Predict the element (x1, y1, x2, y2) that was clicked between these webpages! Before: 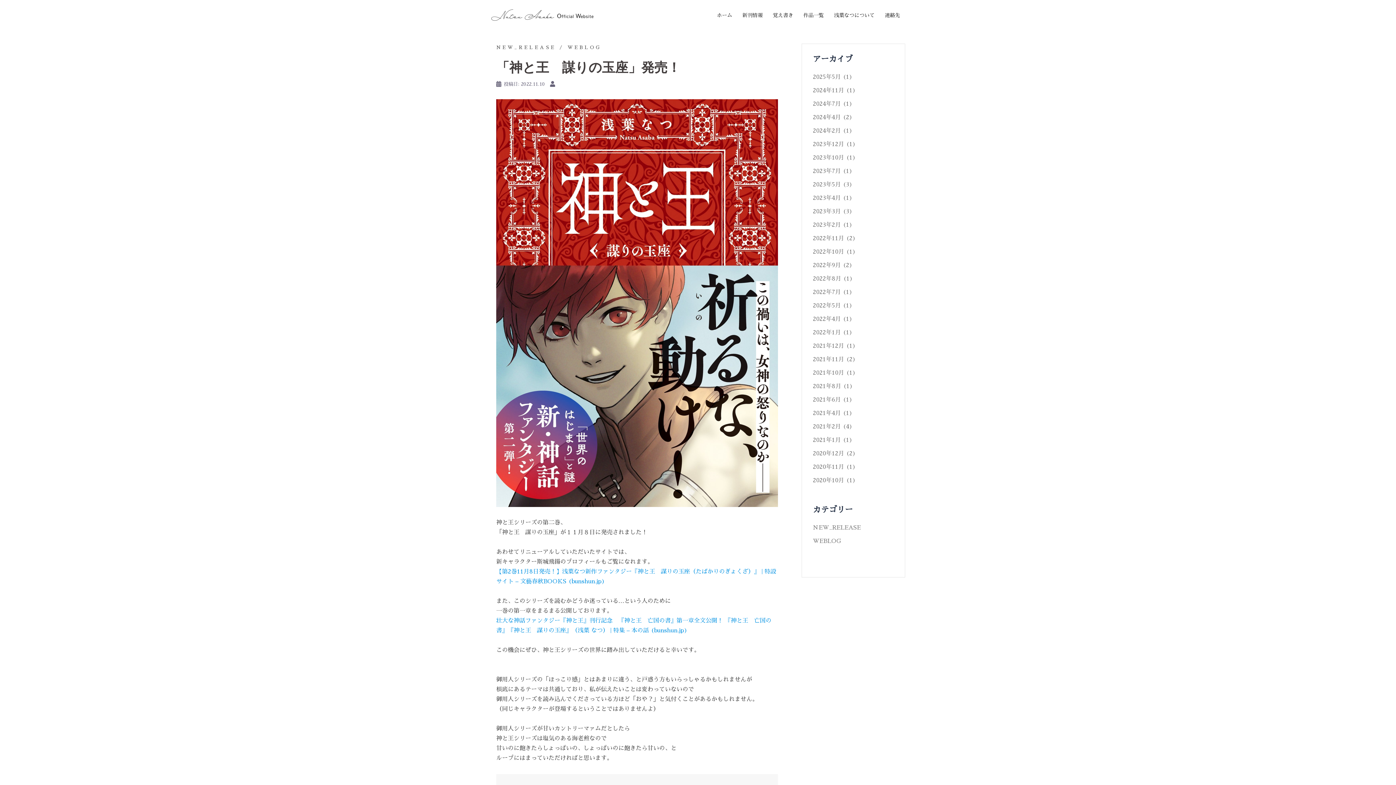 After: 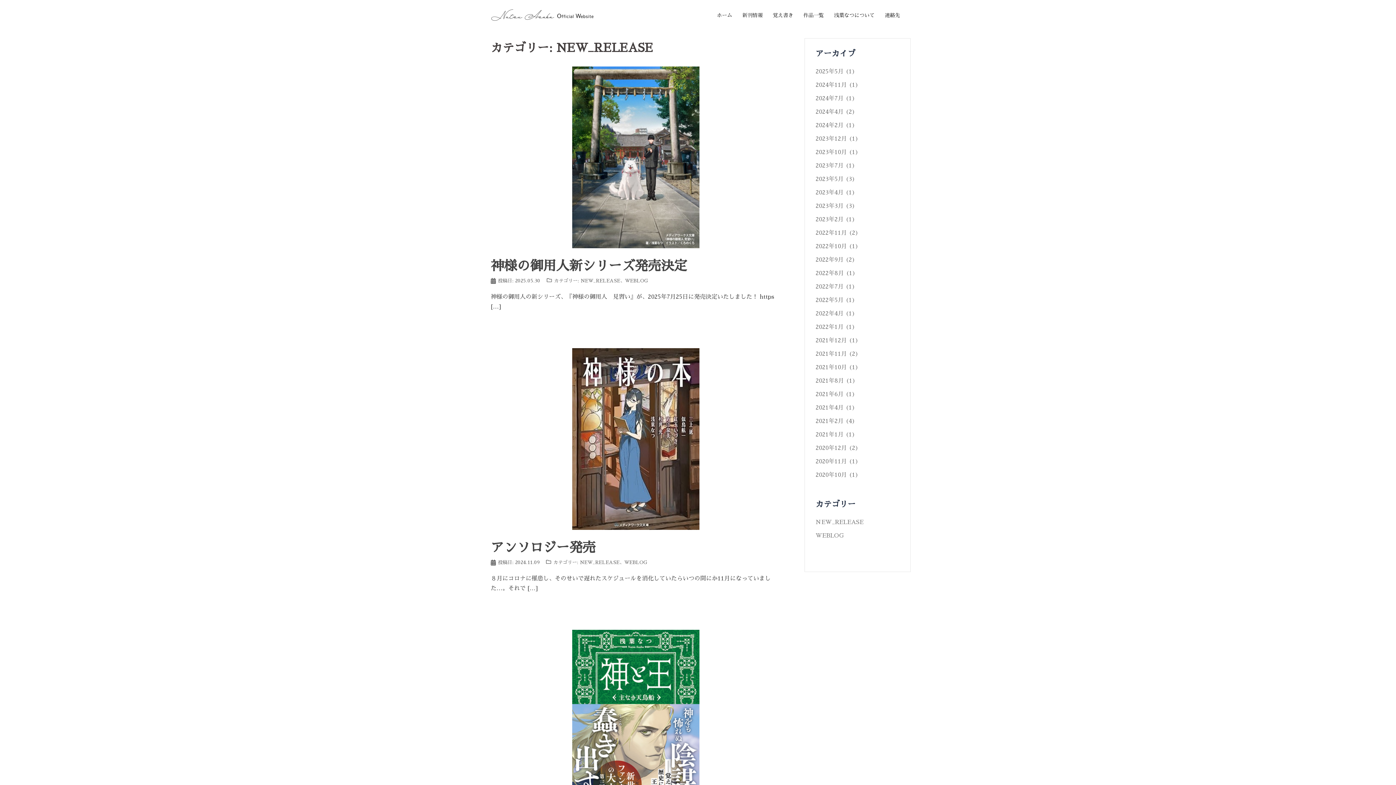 Action: bbox: (496, 45, 556, 49) label: NEW_RELEASE